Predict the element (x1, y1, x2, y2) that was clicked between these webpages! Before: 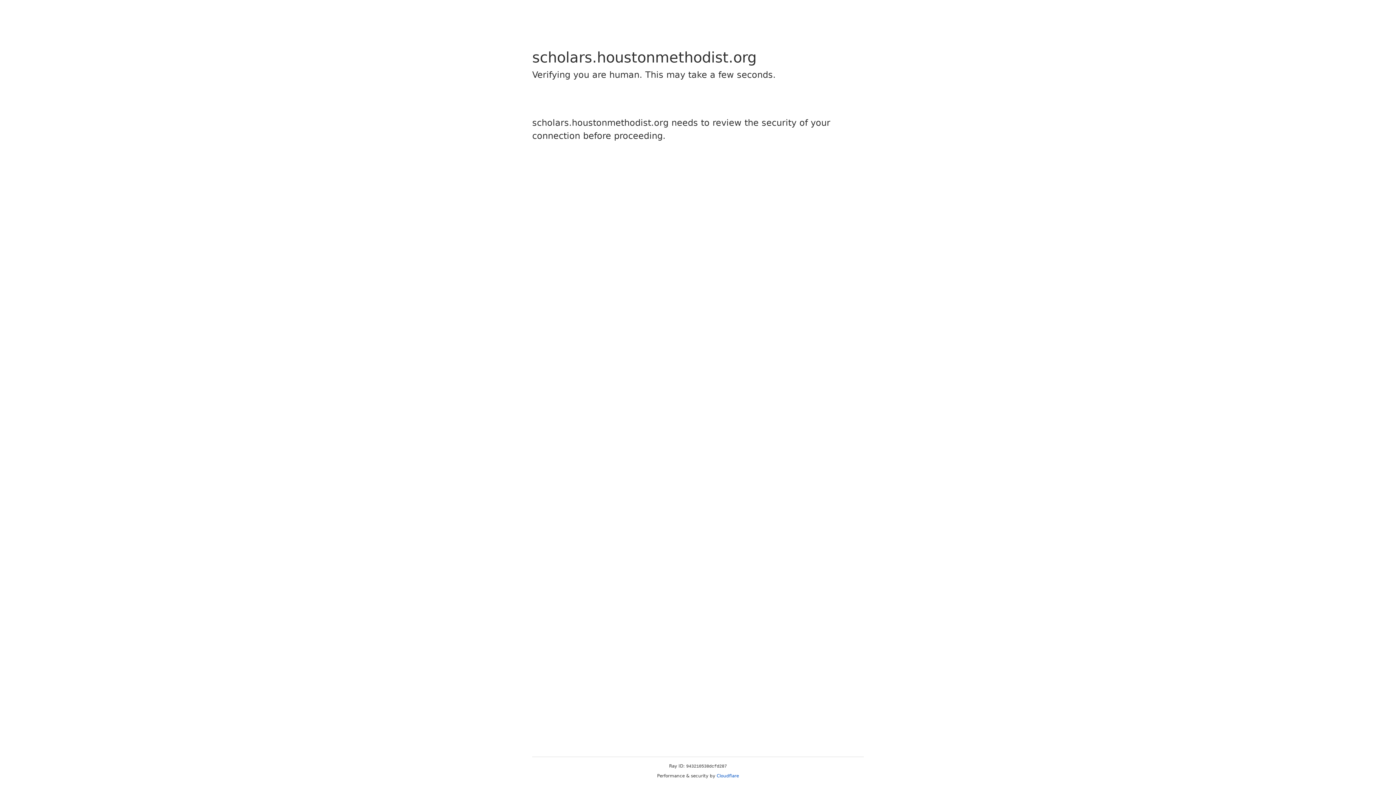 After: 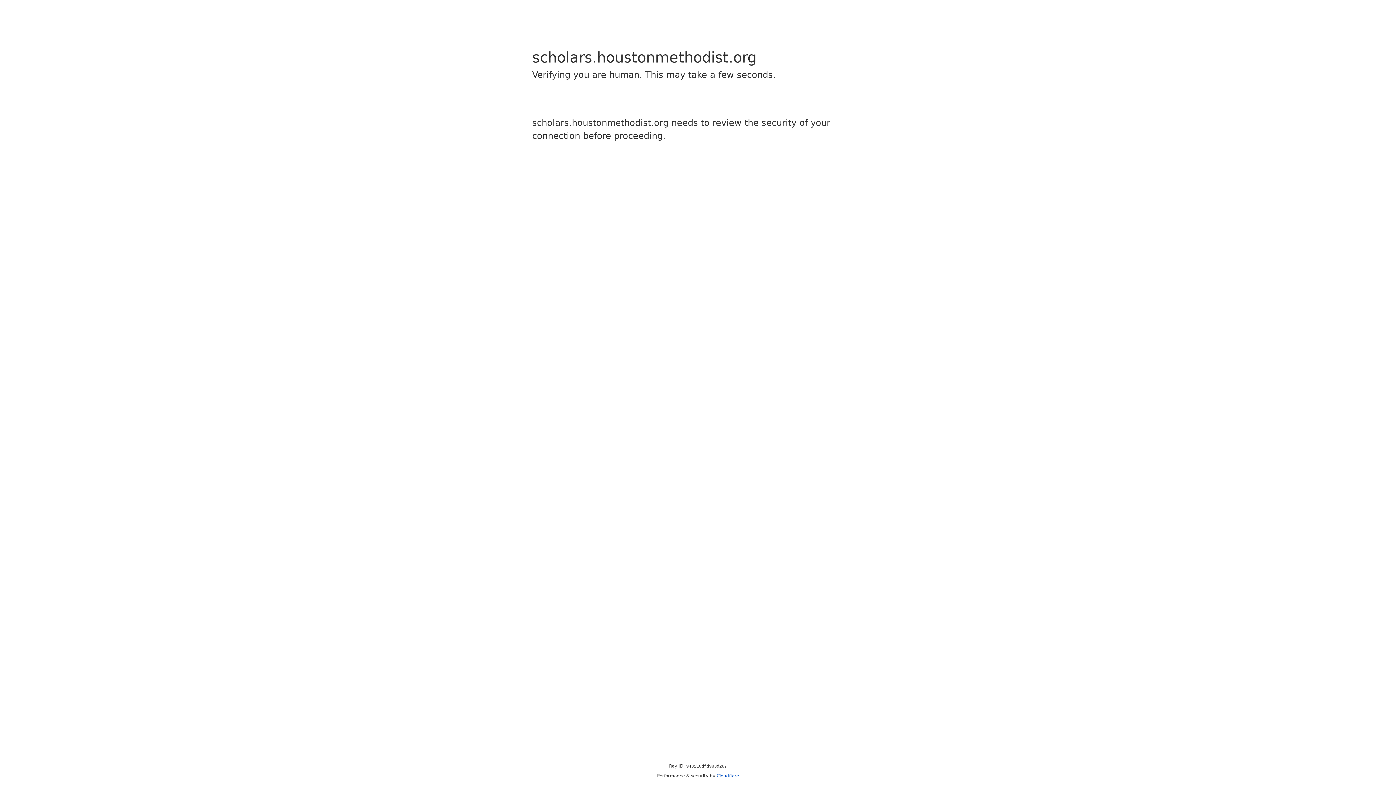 Action: bbox: (716, 773, 739, 778) label: Cloudflare